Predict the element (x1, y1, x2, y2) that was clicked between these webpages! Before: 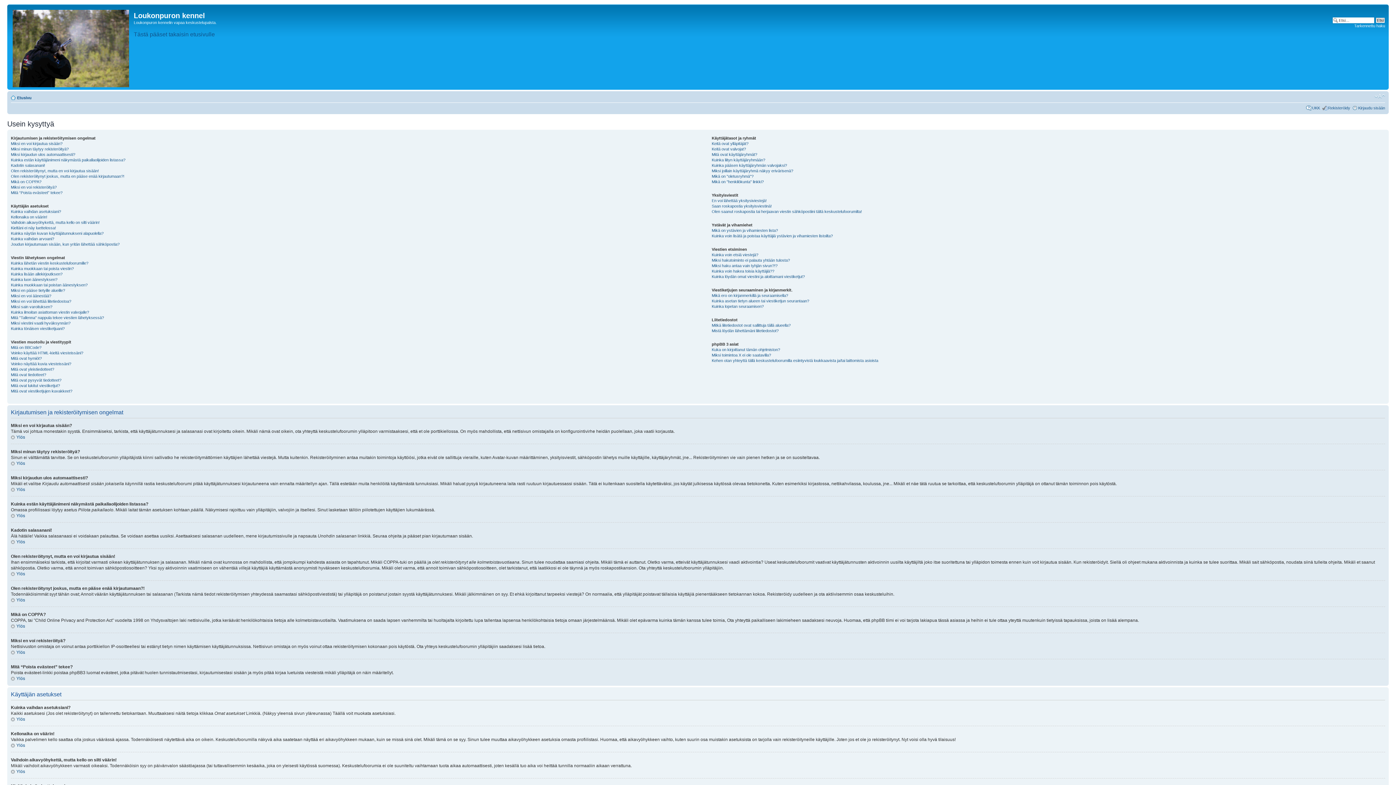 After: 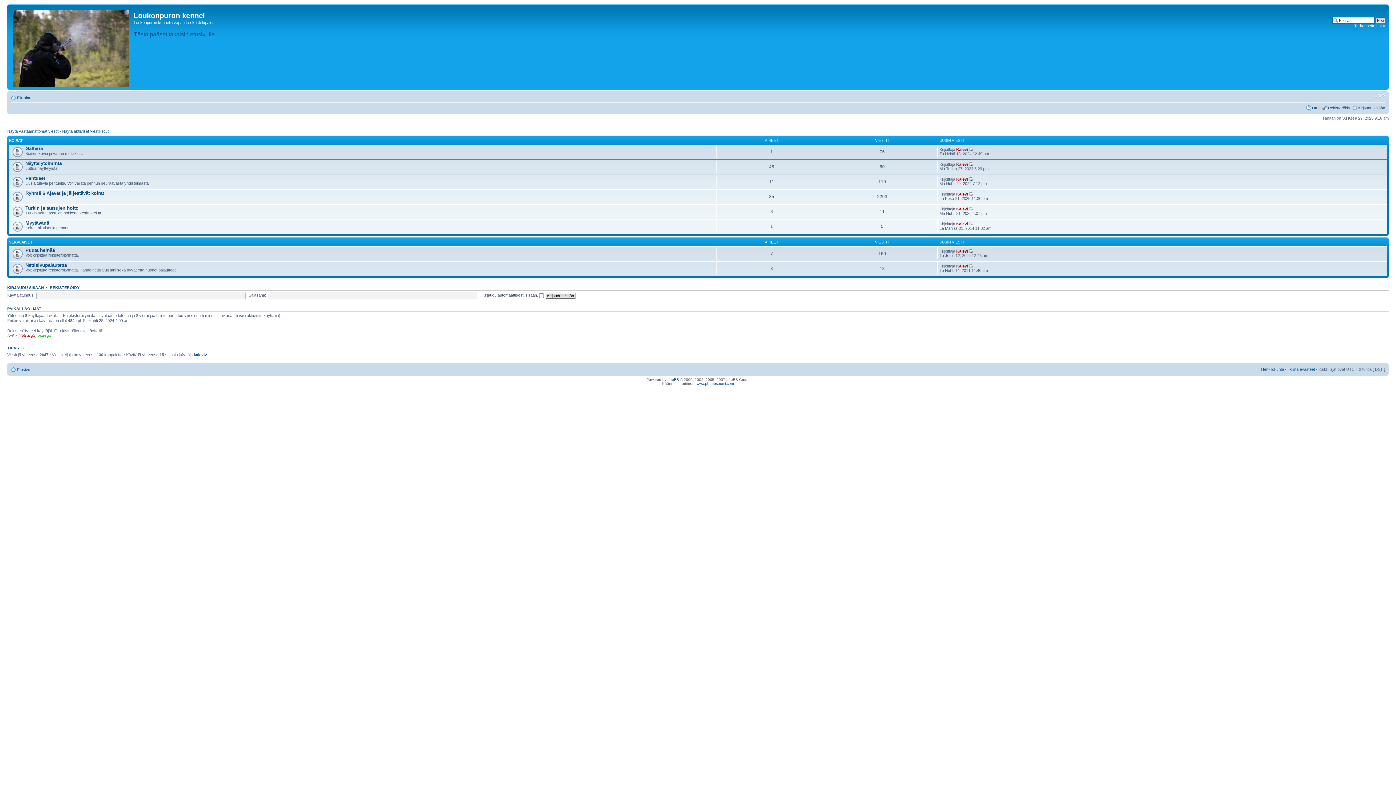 Action: bbox: (9, 6, 133, 88)